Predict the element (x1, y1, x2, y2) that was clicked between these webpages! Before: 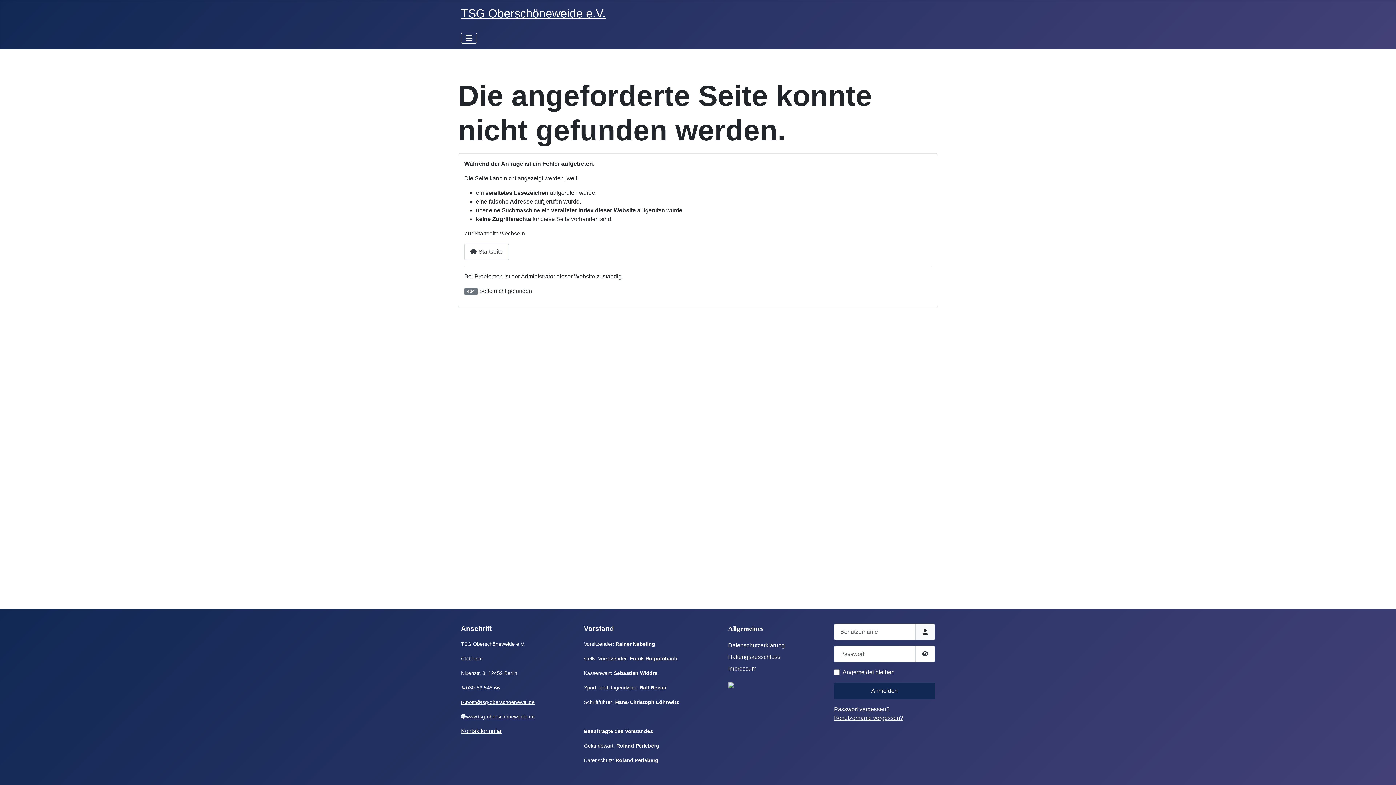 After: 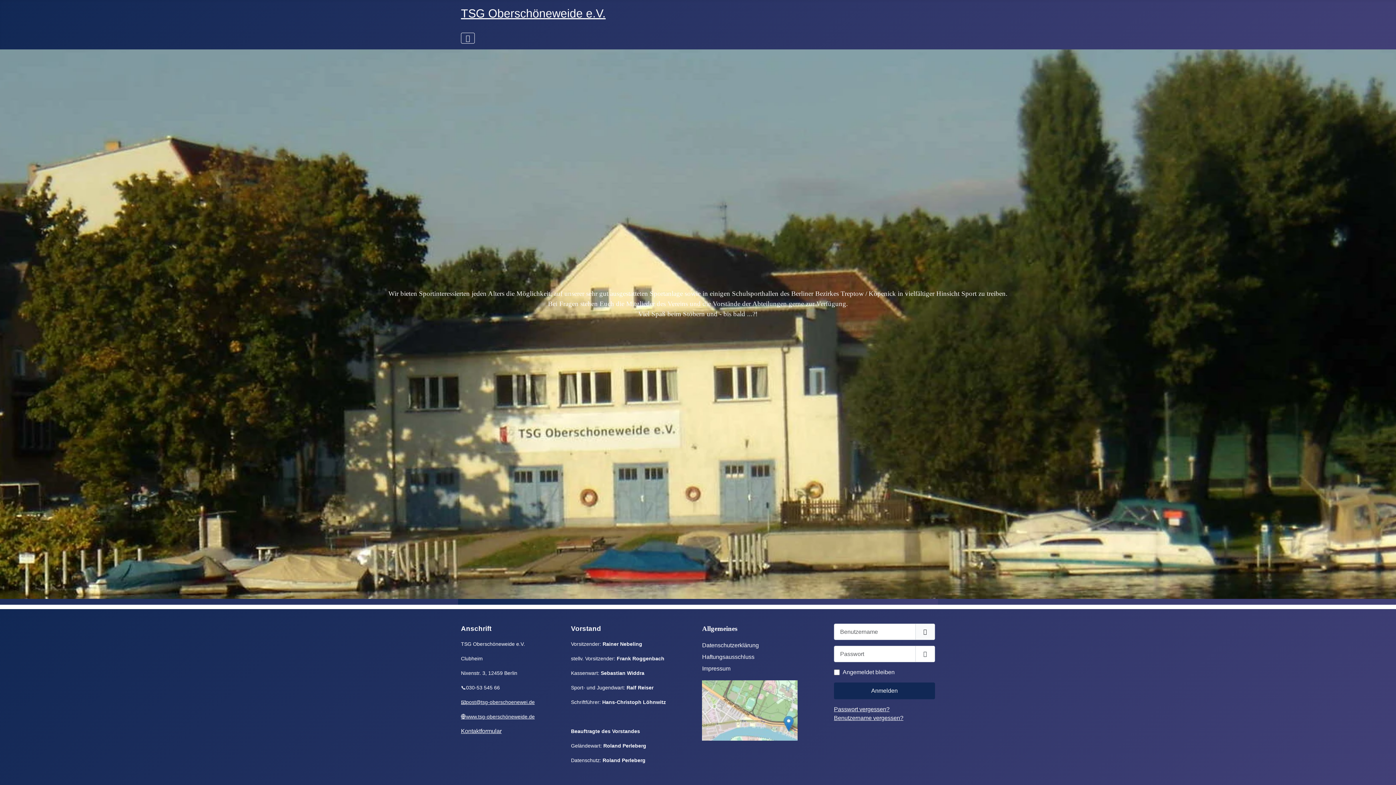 Action: label:  Startseite bbox: (464, 243, 509, 260)